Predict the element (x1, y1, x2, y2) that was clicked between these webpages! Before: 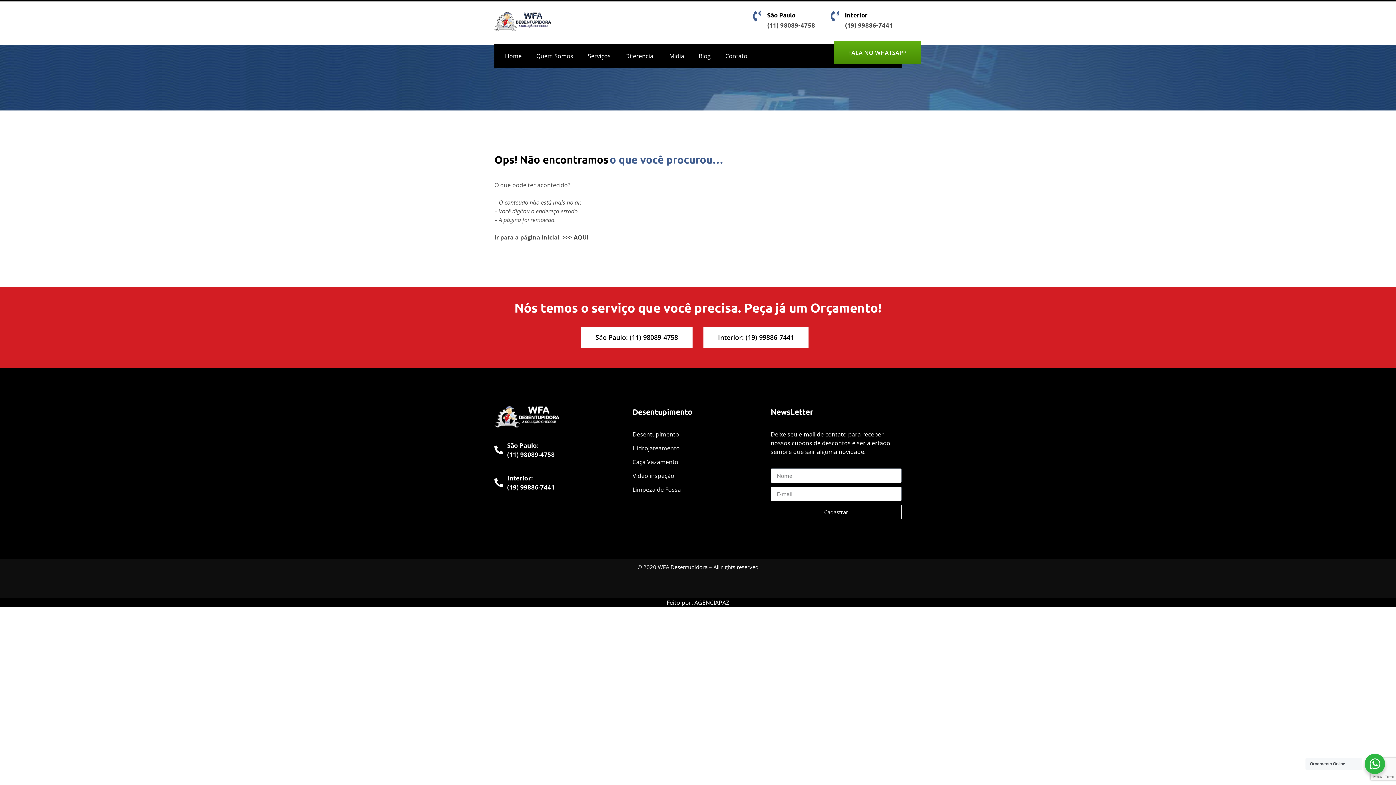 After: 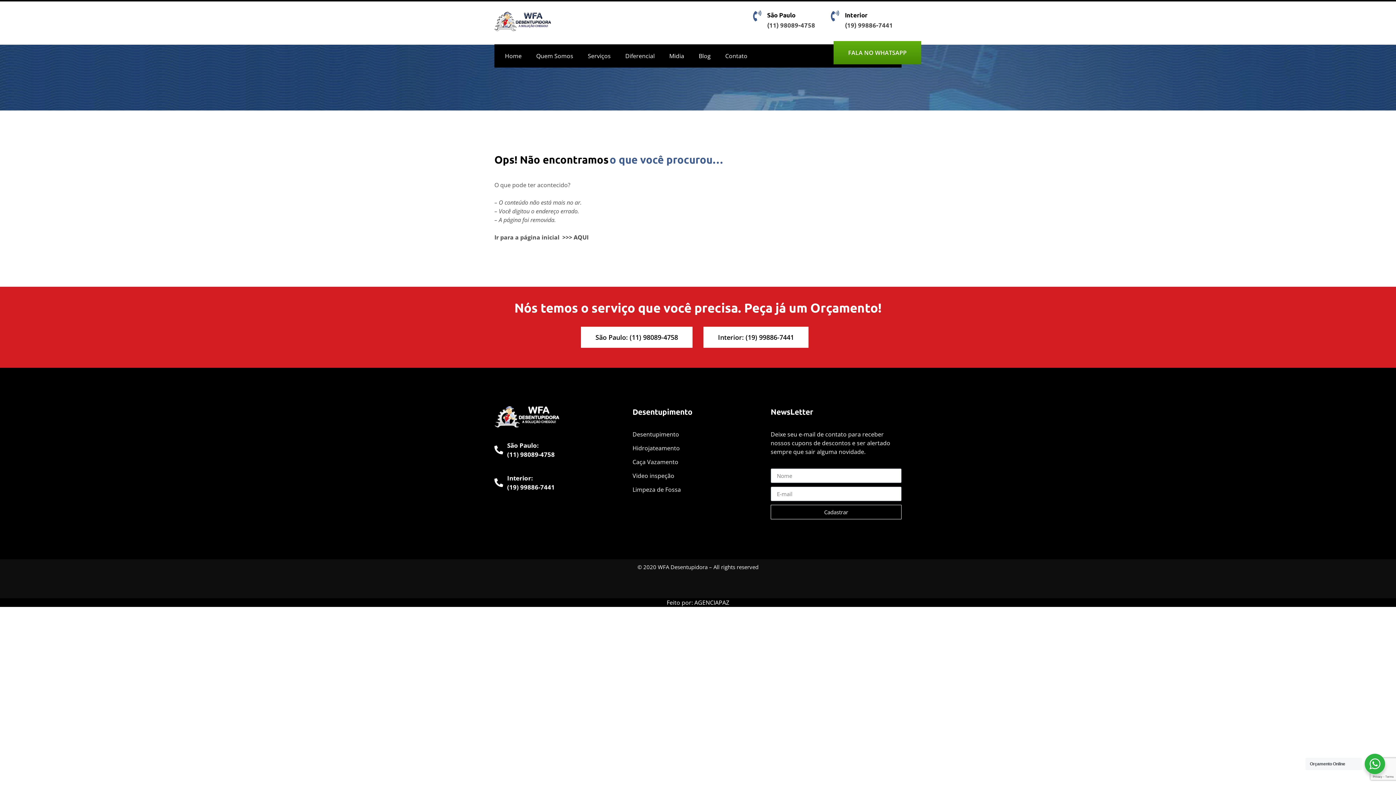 Action: bbox: (494, 473, 610, 492) label: Interior:
(19) 99886-7441